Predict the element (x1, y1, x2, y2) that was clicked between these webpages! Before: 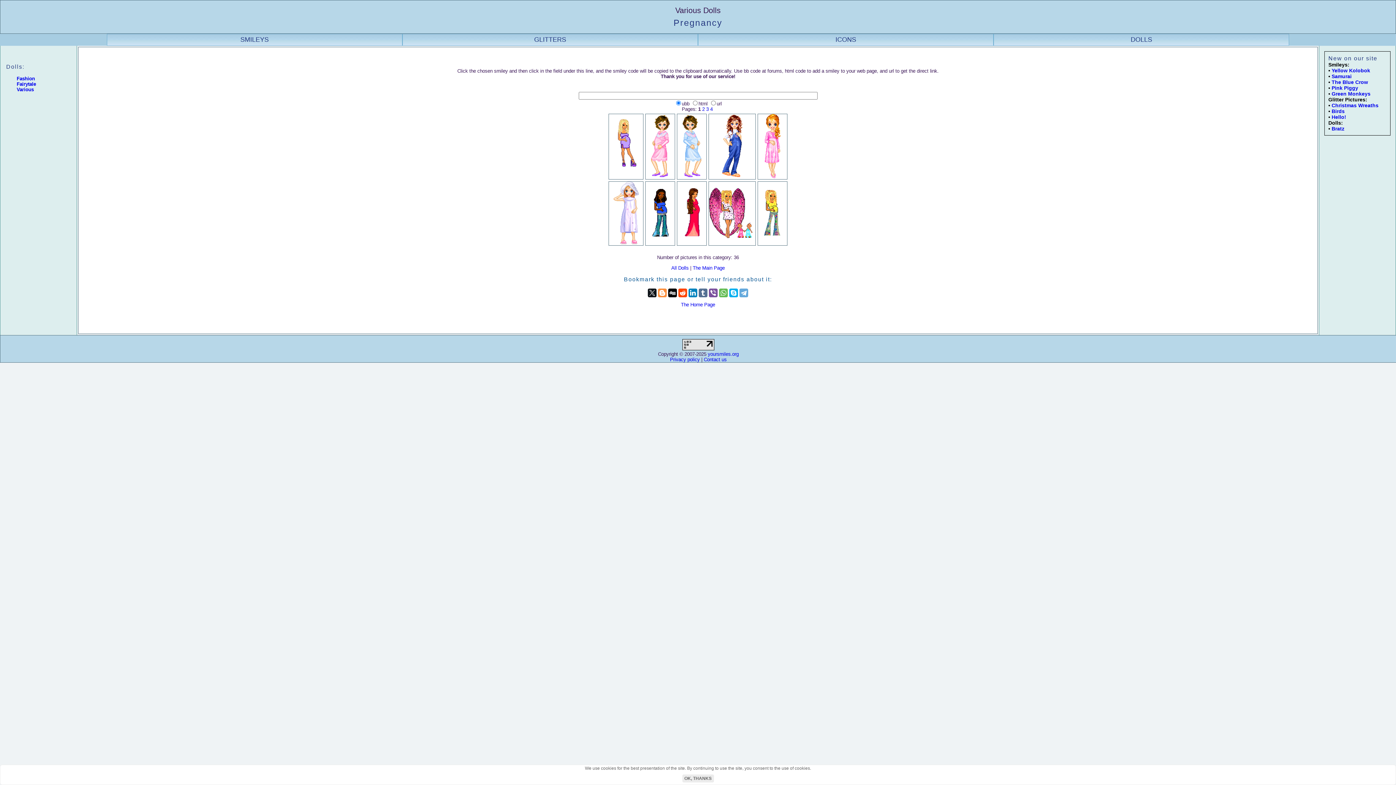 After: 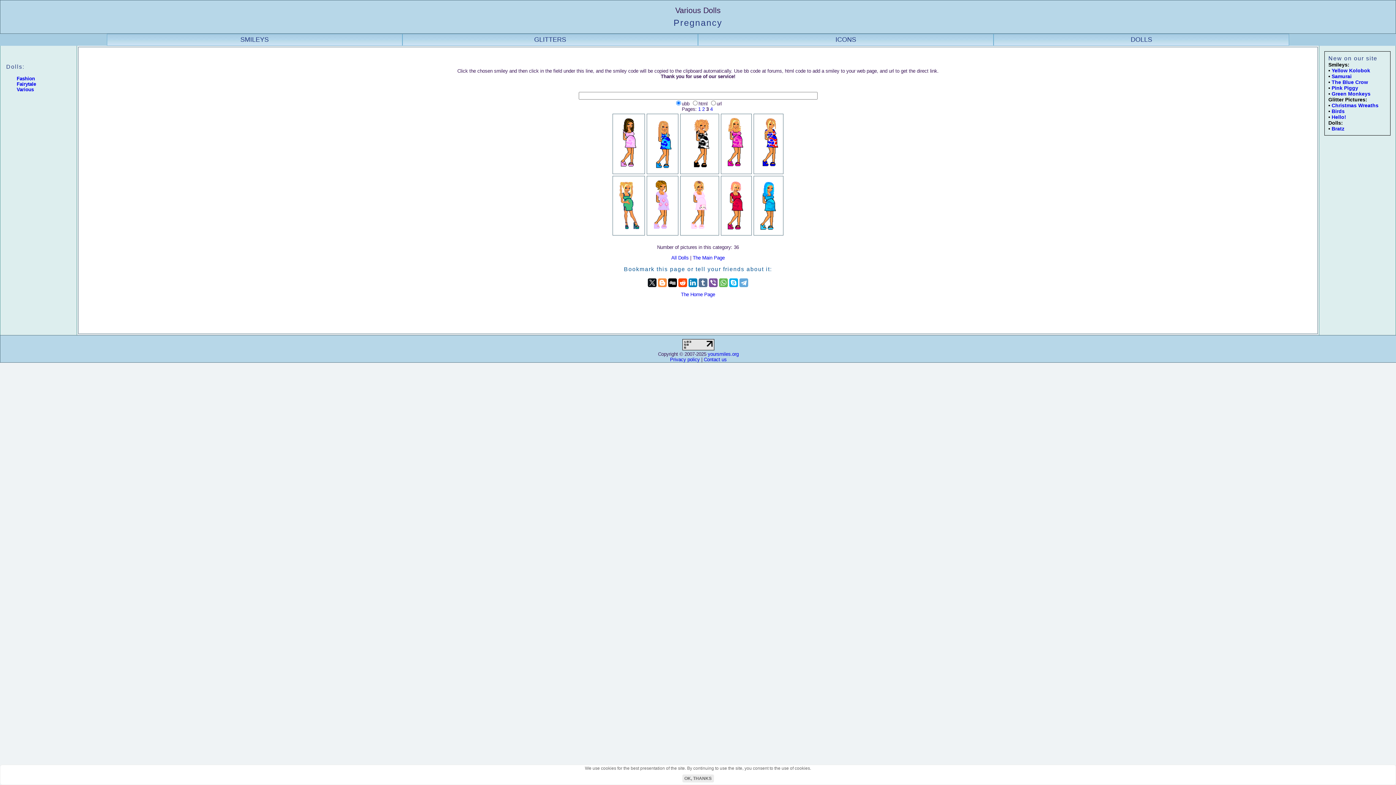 Action: bbox: (706, 106, 708, 112) label: 3